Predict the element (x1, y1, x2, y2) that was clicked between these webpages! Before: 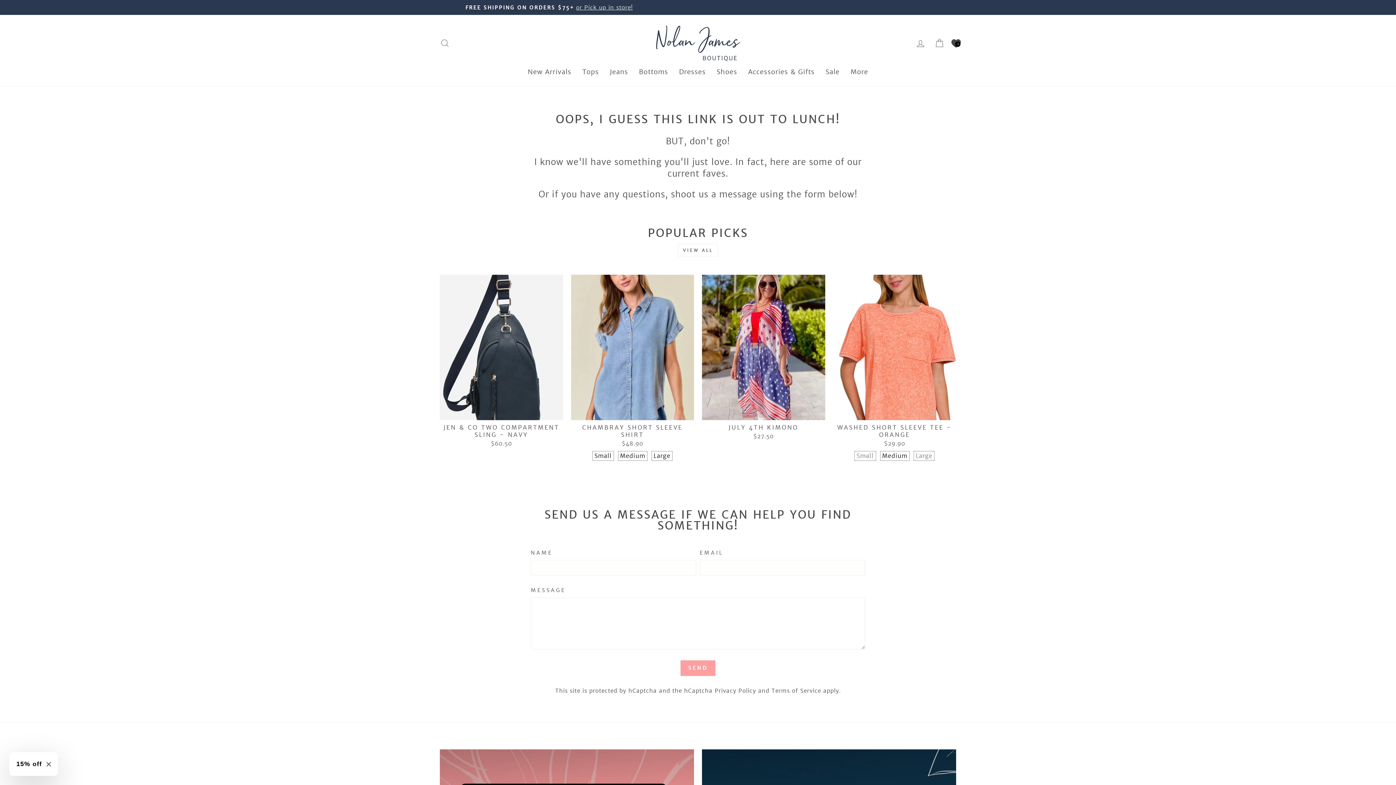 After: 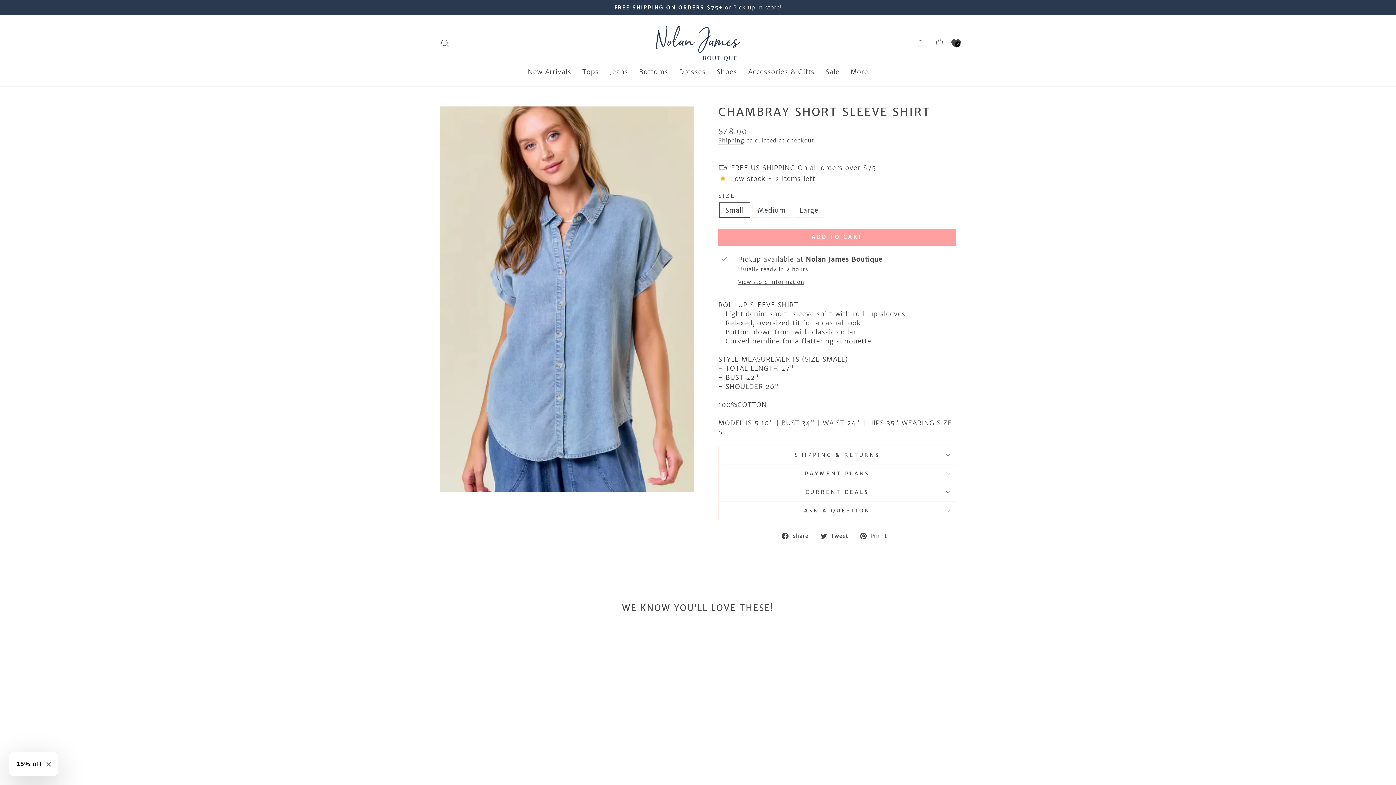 Action: bbox: (651, 451, 672, 461) label: Large